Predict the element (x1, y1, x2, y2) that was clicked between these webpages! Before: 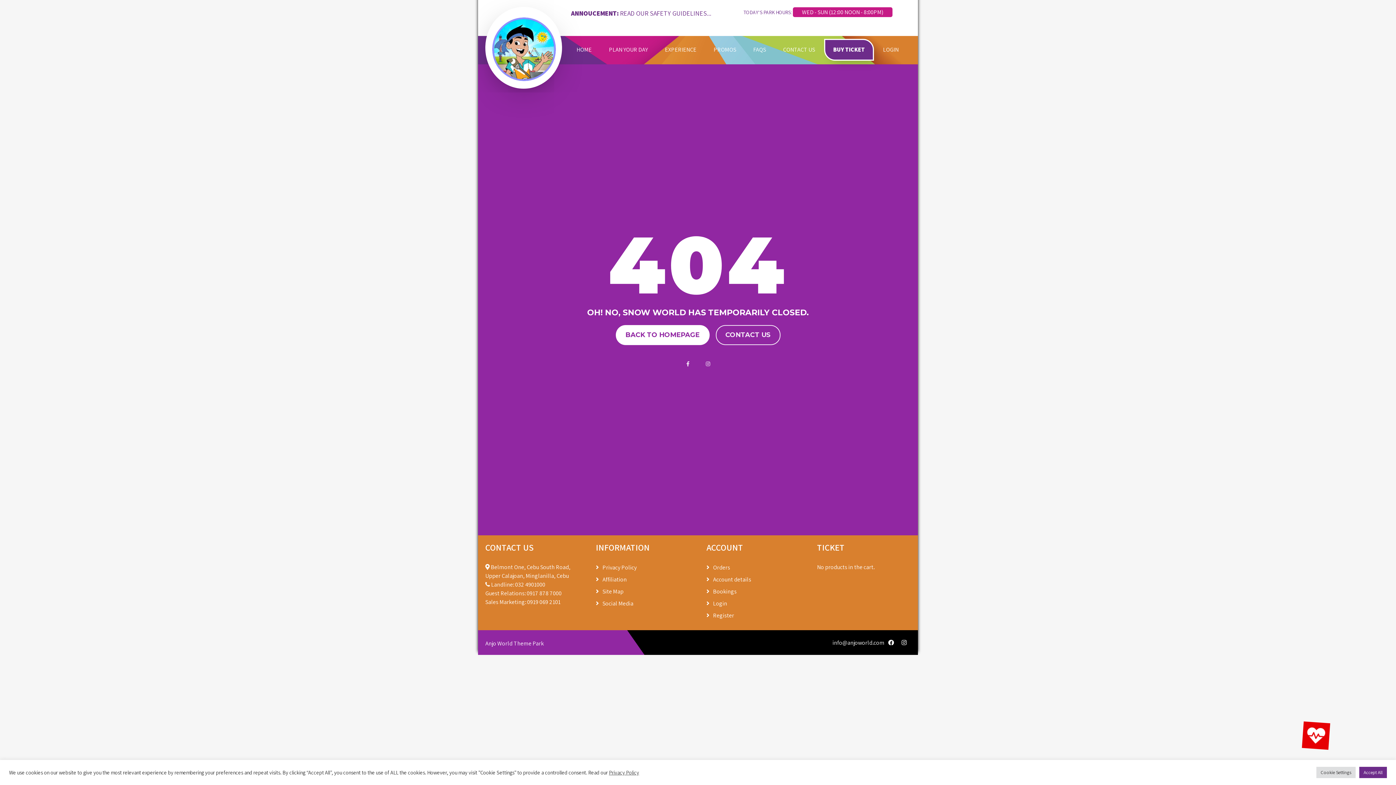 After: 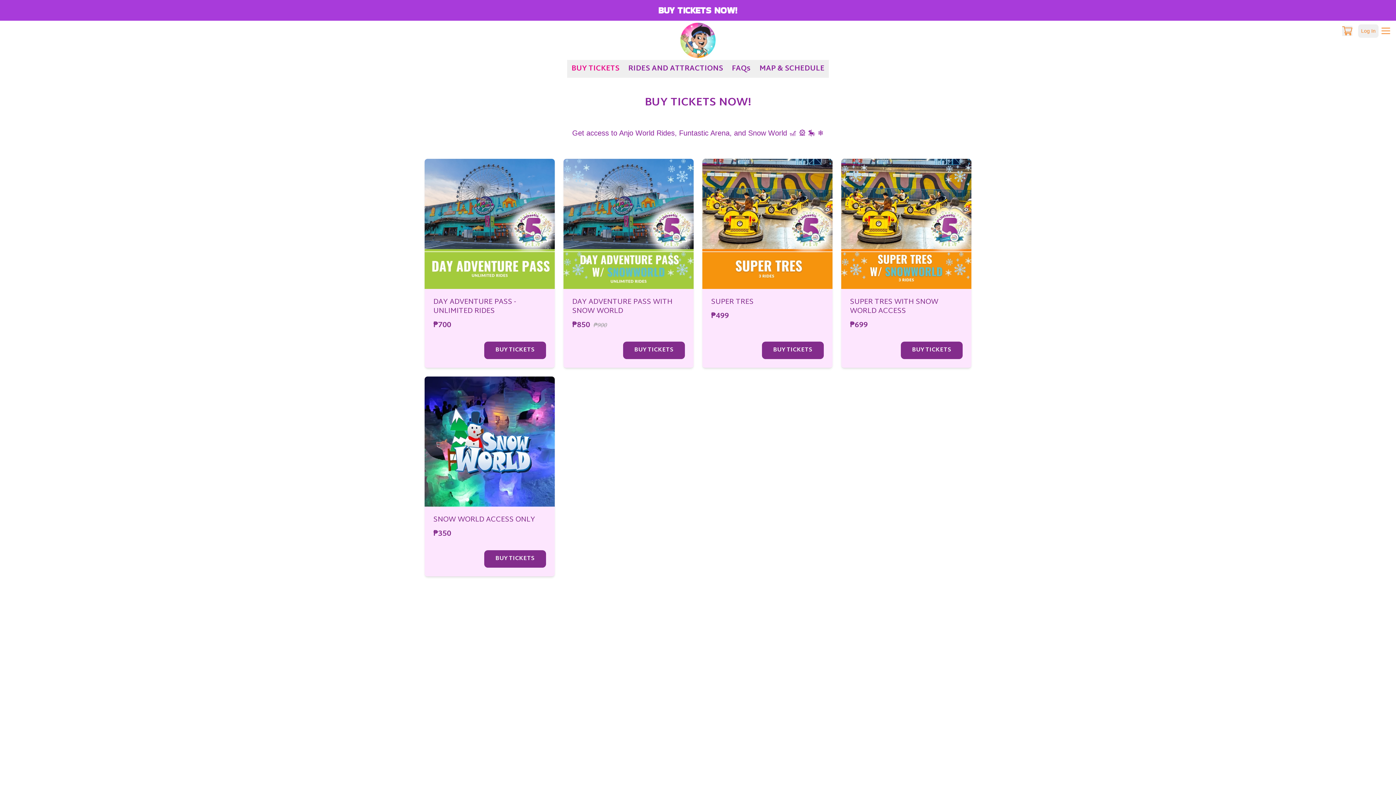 Action: label: BUY TICKET bbox: (824, 38, 874, 60)